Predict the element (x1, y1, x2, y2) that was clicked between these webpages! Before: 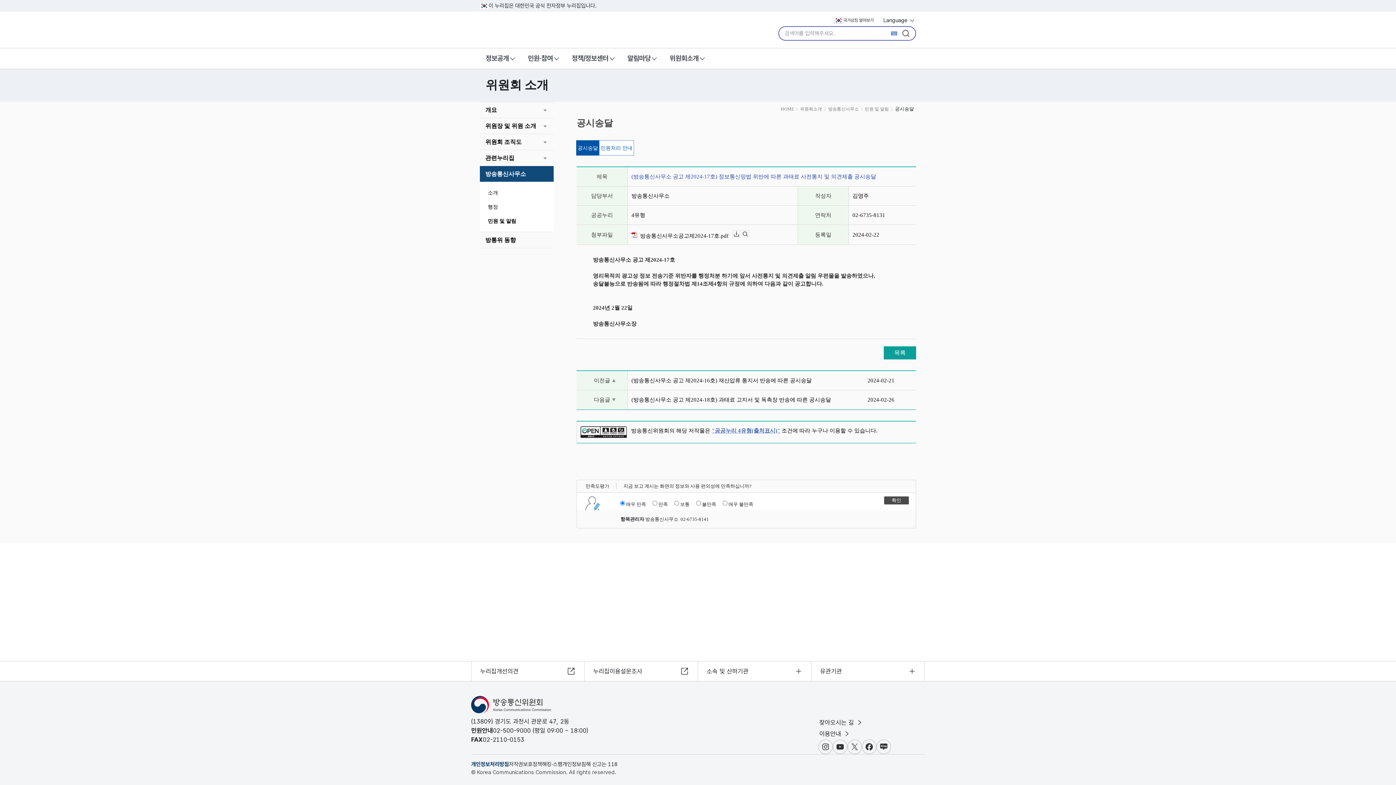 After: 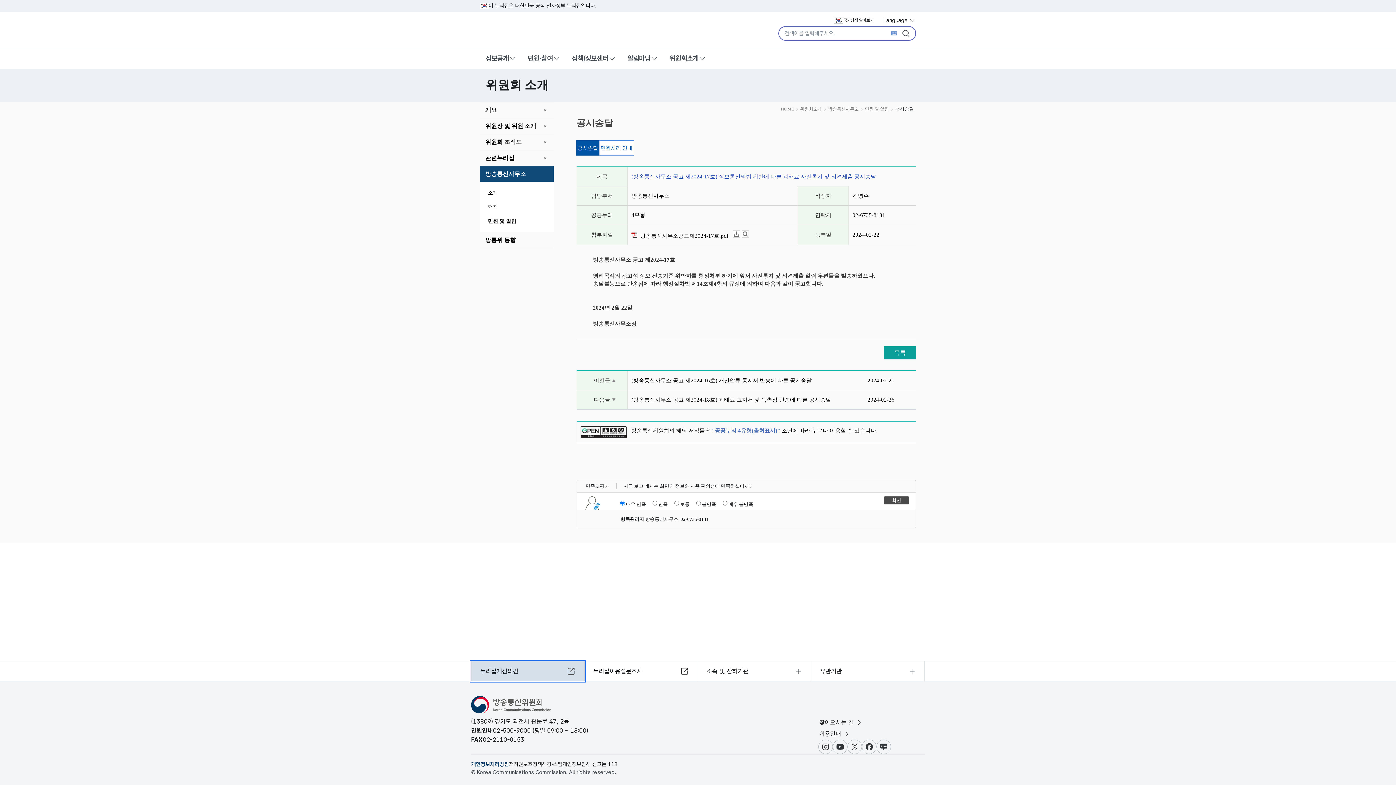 Action: label: 누리집개선의견 bbox: (471, 661, 584, 681)